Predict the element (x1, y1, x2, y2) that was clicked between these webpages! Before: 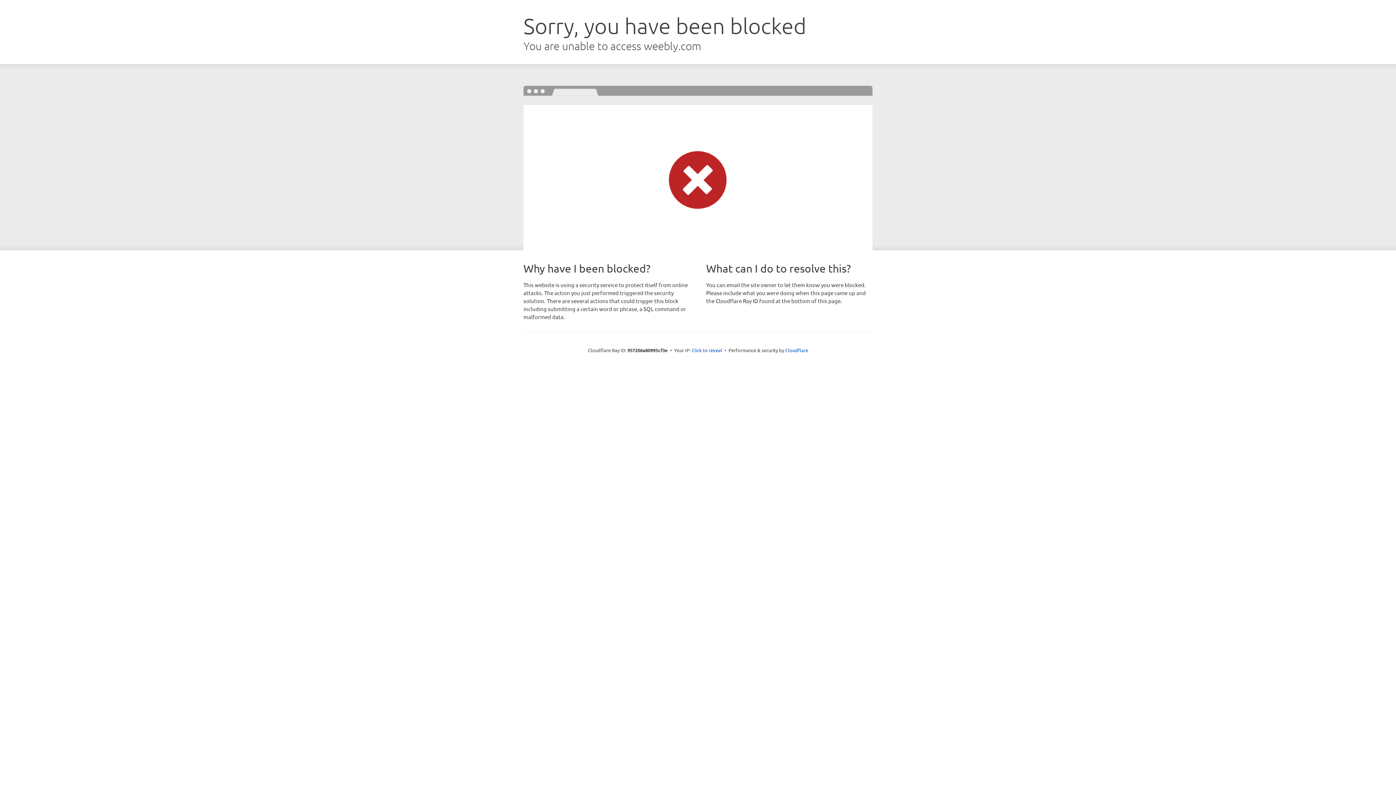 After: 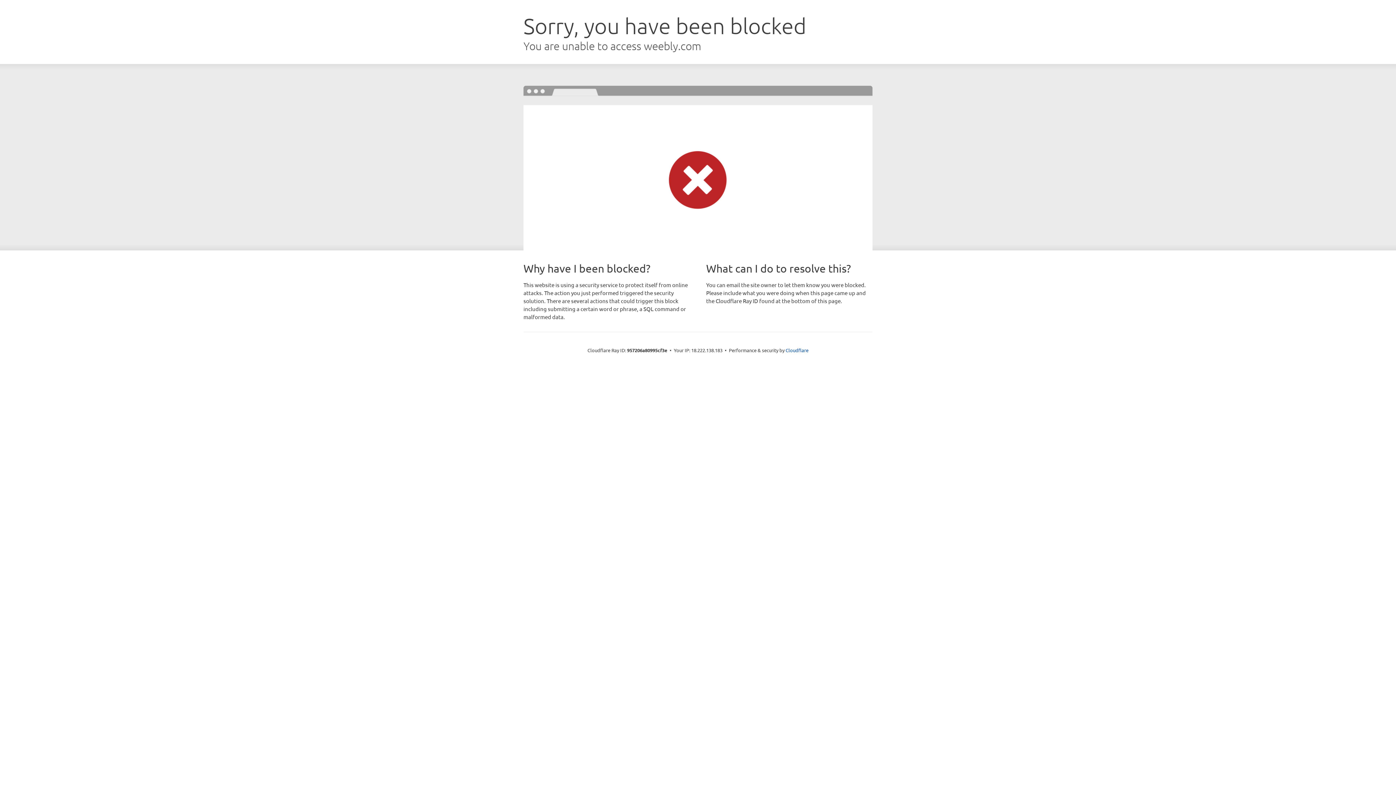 Action: bbox: (691, 346, 722, 353) label: Click to reveal